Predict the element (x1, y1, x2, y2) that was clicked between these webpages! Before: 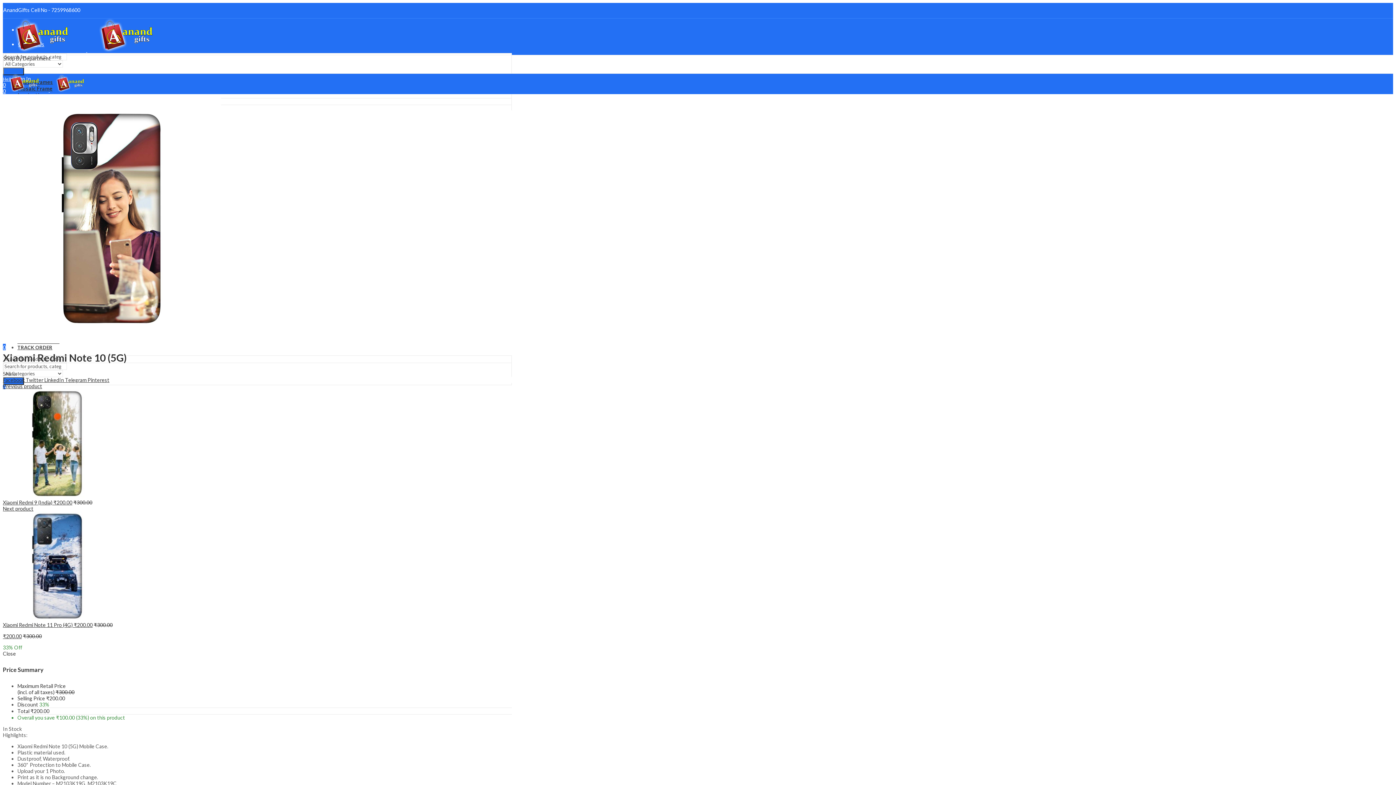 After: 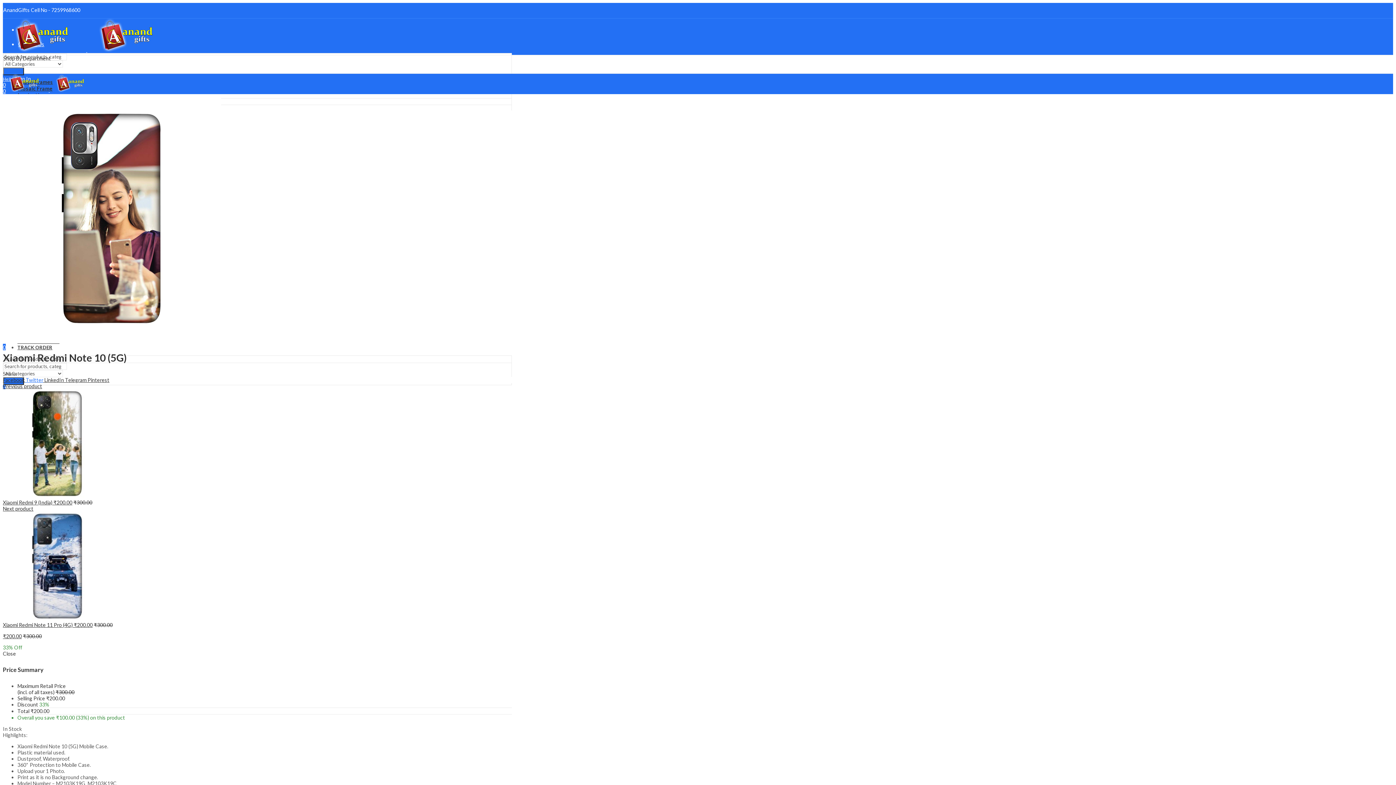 Action: bbox: (24, 376, 43, 383) label:  Twitter